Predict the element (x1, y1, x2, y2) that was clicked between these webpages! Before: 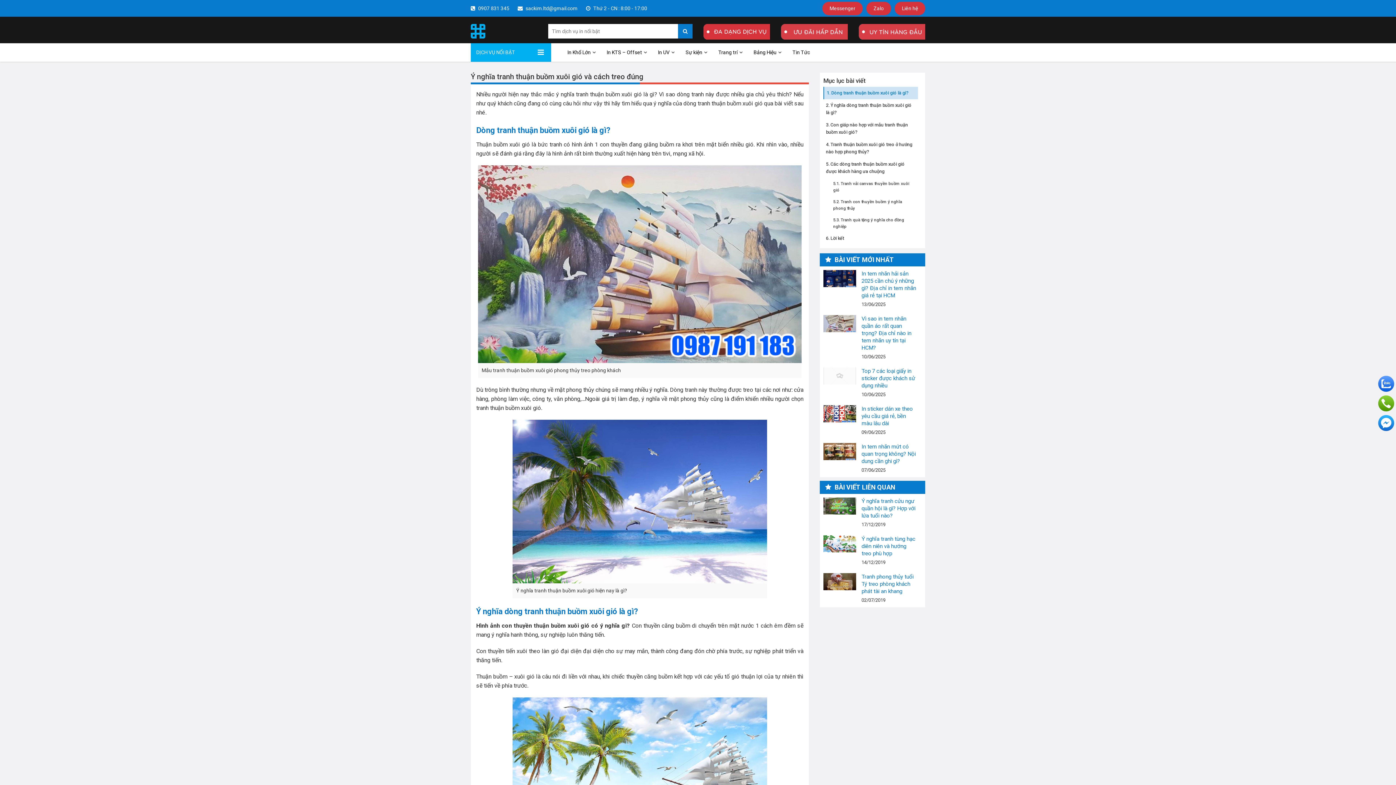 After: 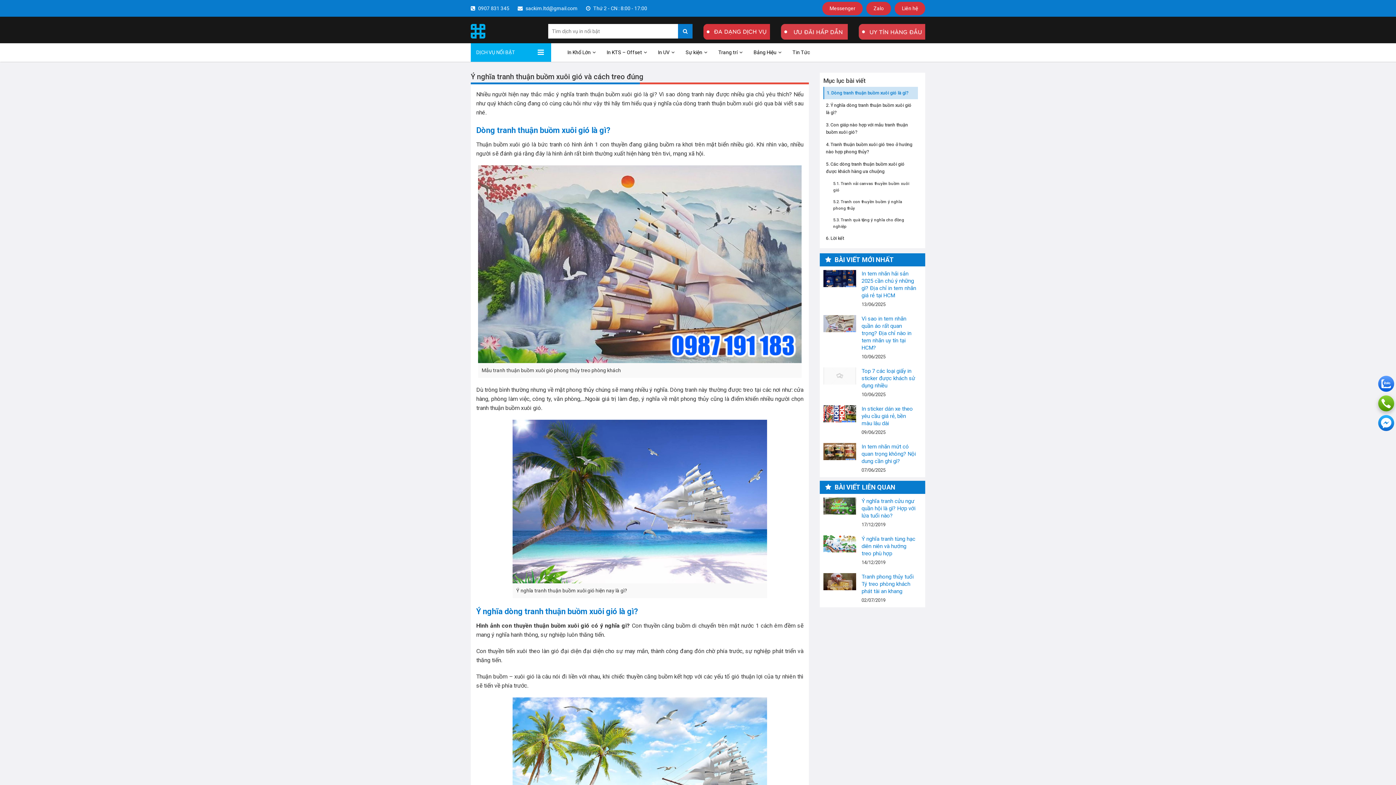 Action: bbox: (1378, 400, 1394, 406)